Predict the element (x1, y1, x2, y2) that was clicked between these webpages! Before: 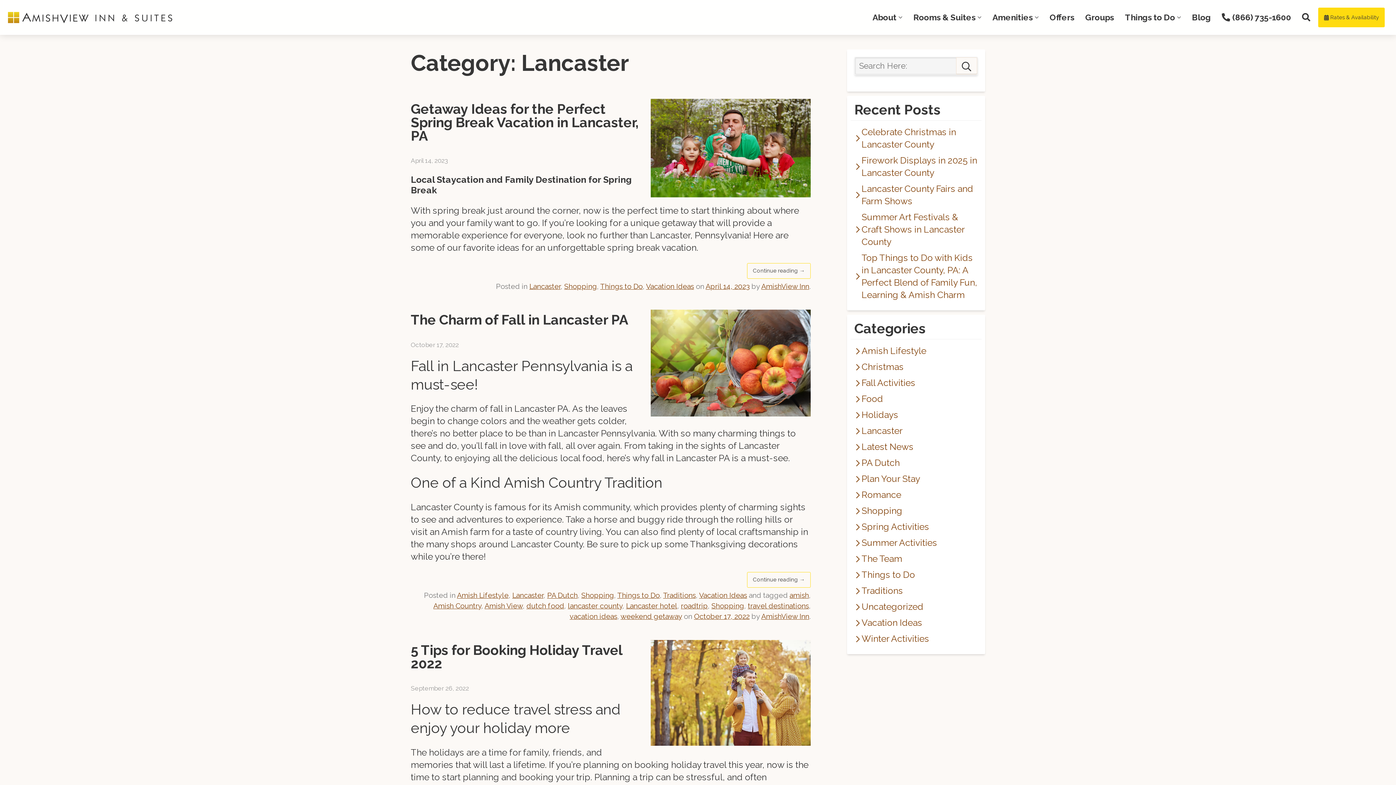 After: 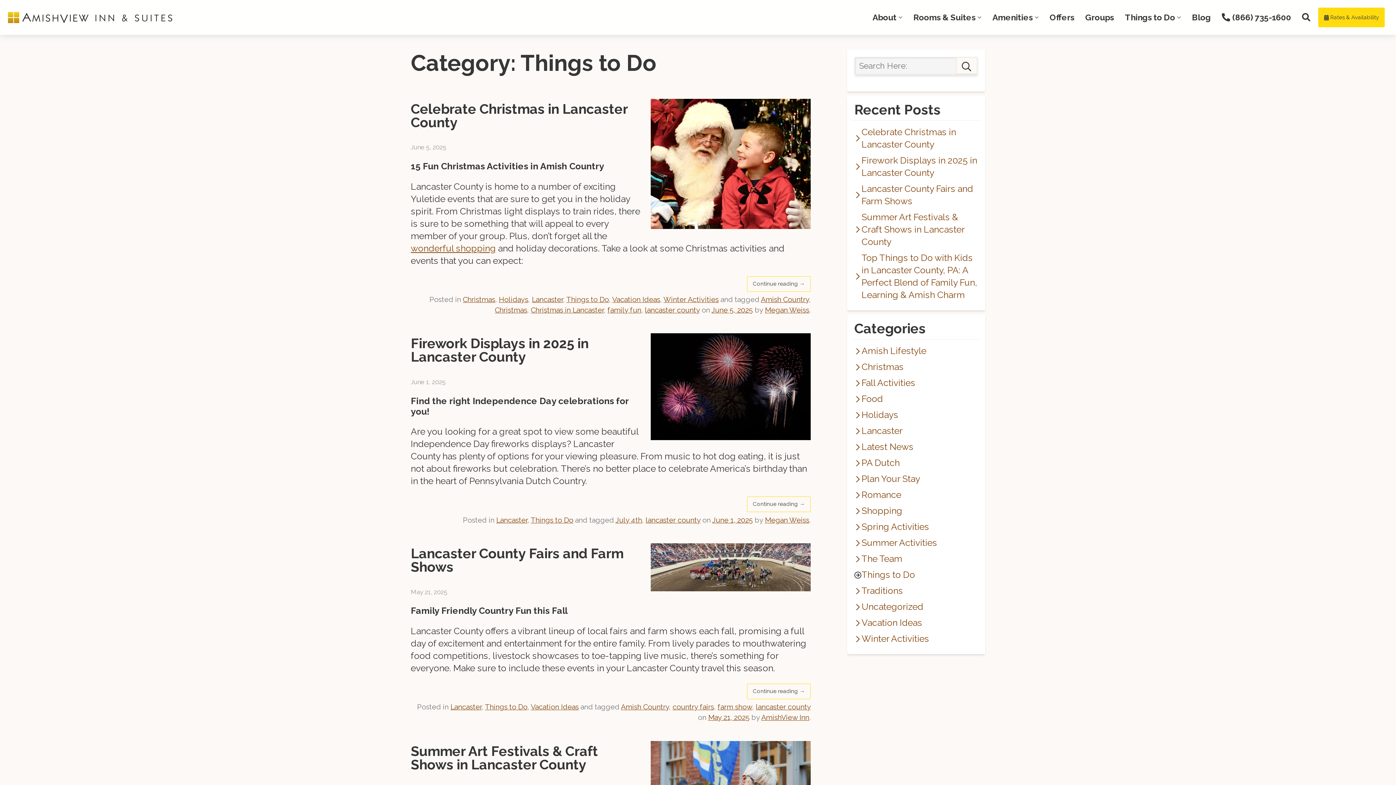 Action: bbox: (600, 282, 642, 290) label: Things to Do